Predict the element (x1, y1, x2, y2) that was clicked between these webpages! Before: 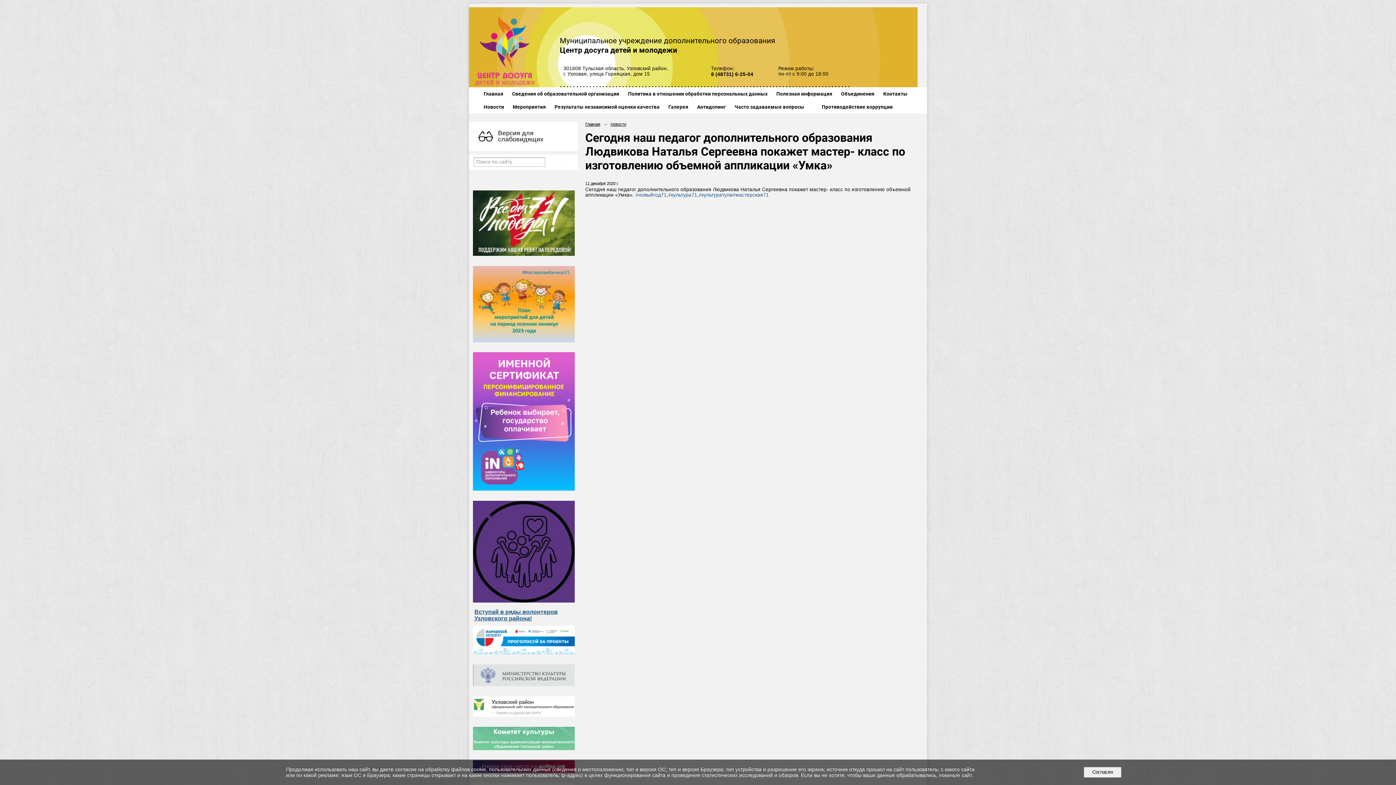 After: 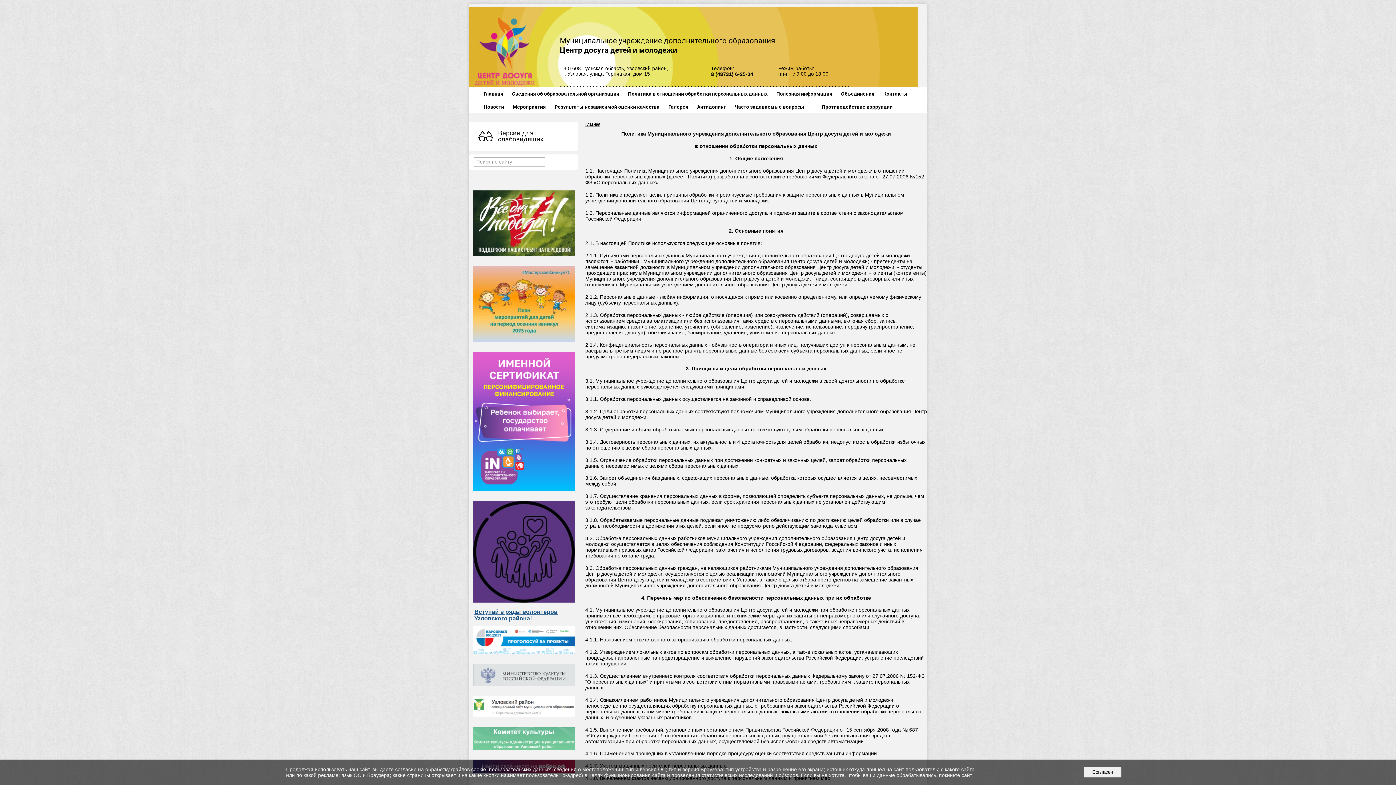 Action: label: Политика в отношении обработки персональных данных bbox: (628, 90, 767, 96)